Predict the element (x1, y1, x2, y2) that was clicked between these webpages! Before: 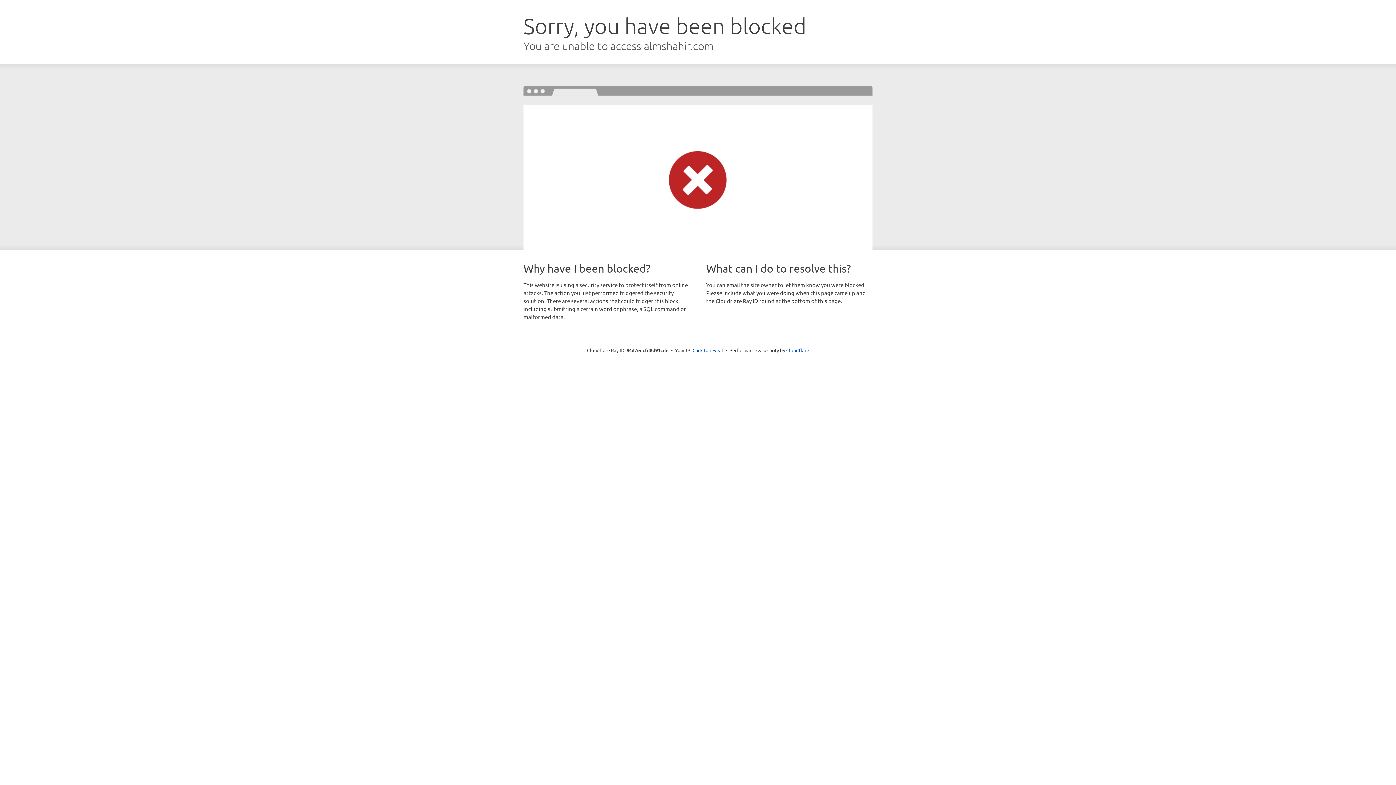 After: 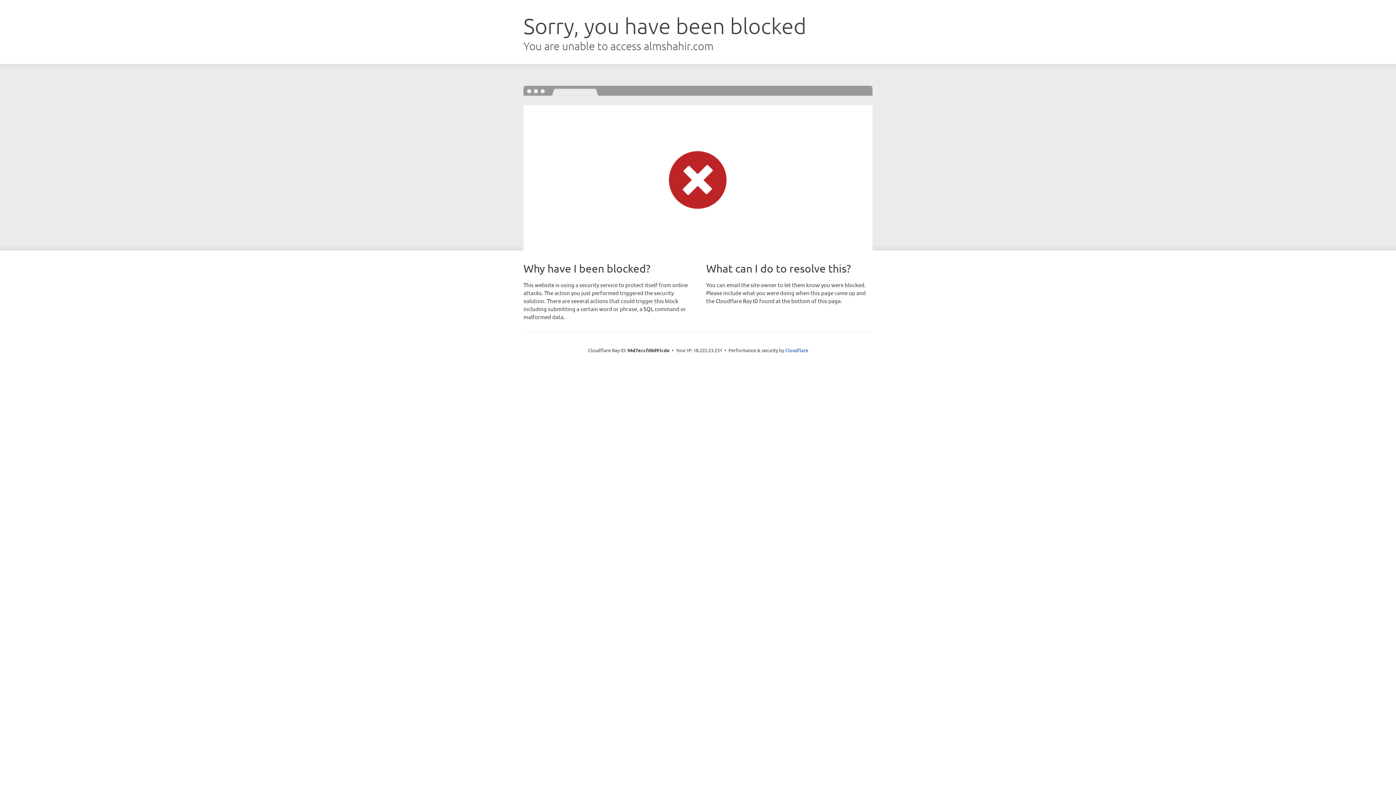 Action: label: Click to reveal bbox: (692, 346, 723, 353)